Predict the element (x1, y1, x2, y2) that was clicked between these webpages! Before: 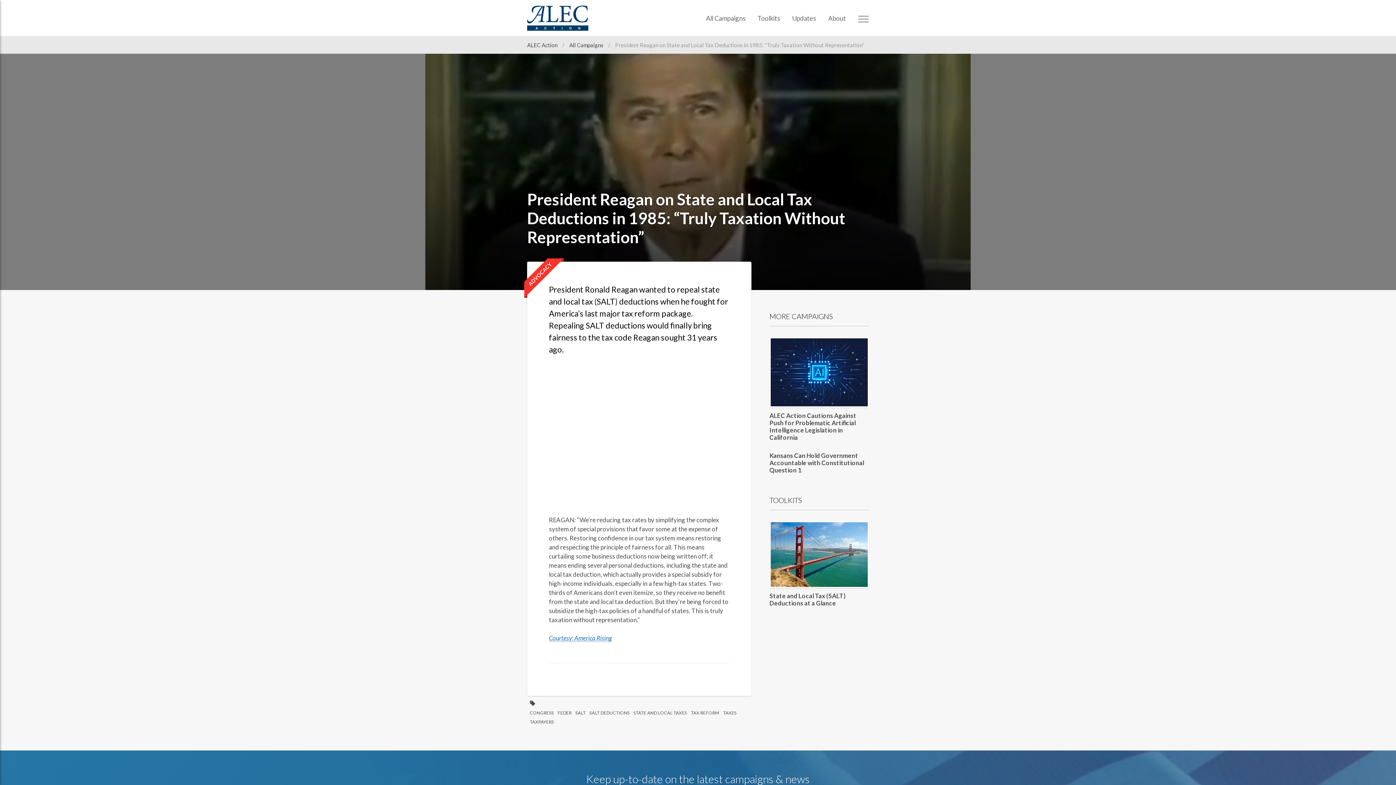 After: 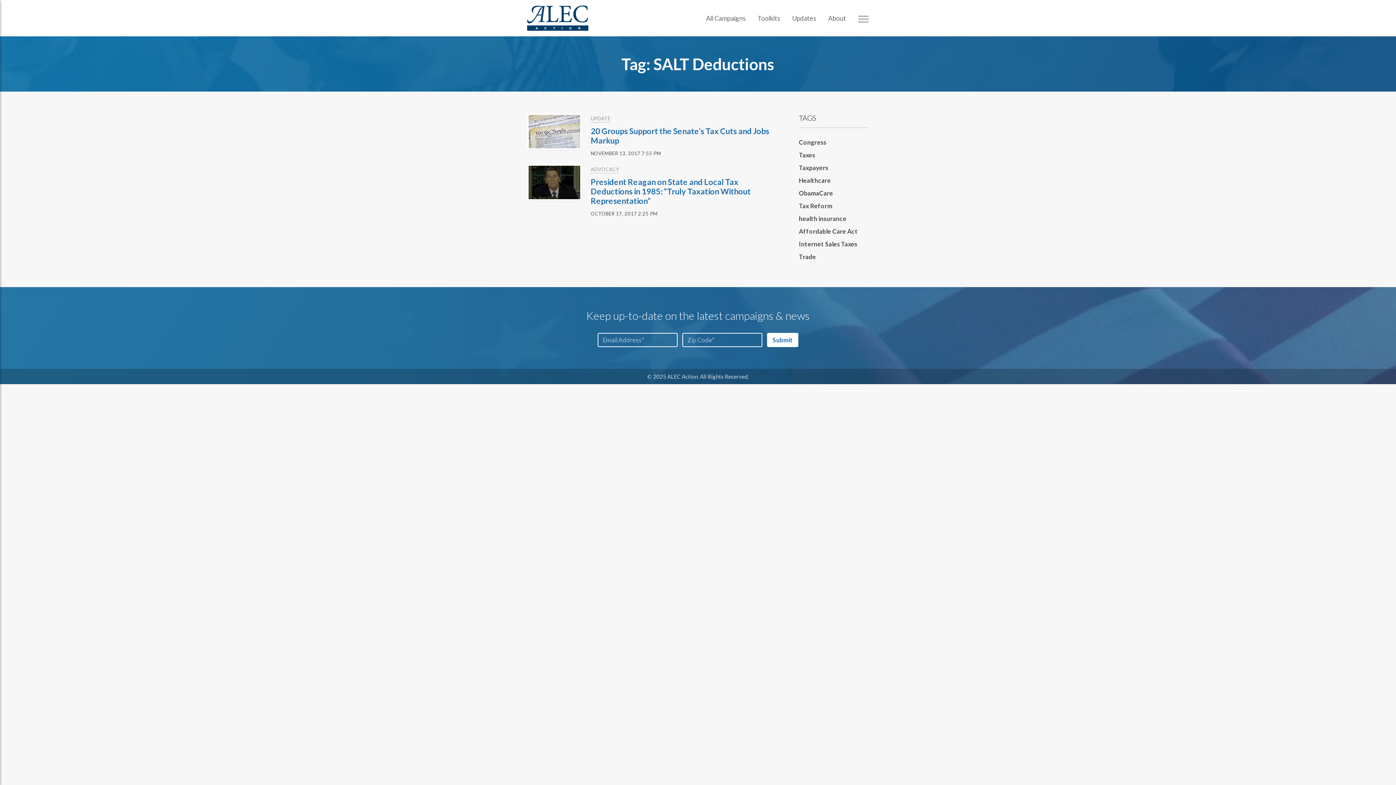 Action: bbox: (589, 710, 629, 716) label: SALT DEDUCTIONS